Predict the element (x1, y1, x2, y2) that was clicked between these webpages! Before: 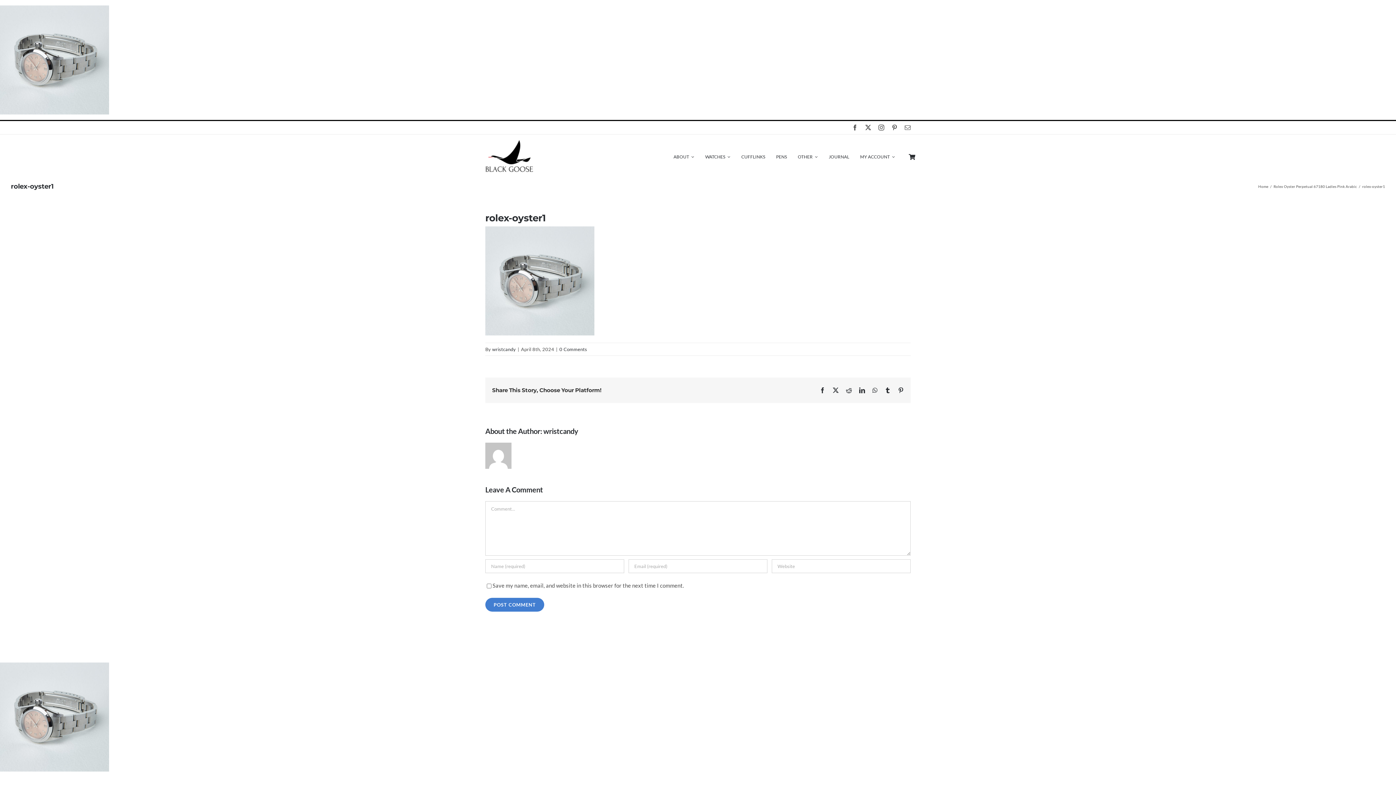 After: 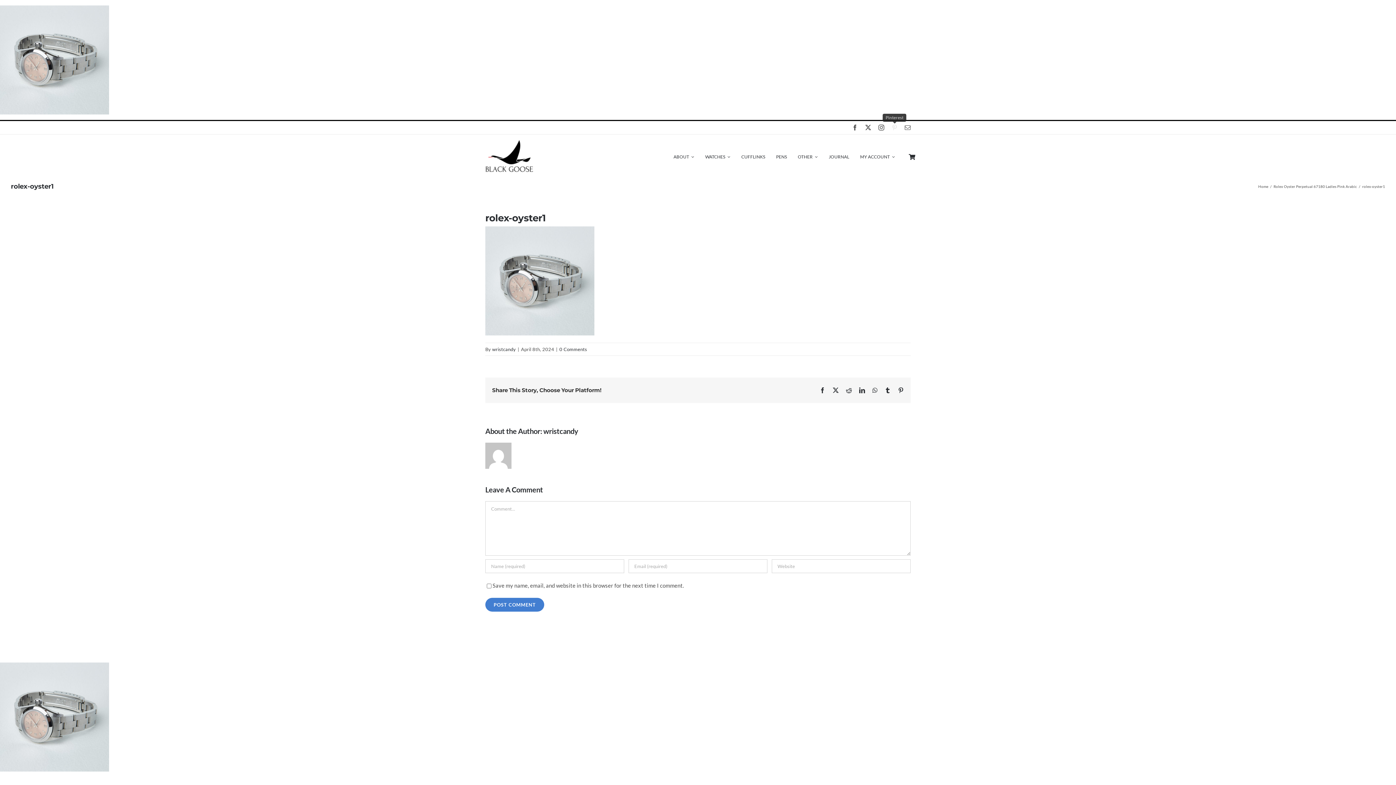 Action: bbox: (891, 124, 897, 130) label: pinterest